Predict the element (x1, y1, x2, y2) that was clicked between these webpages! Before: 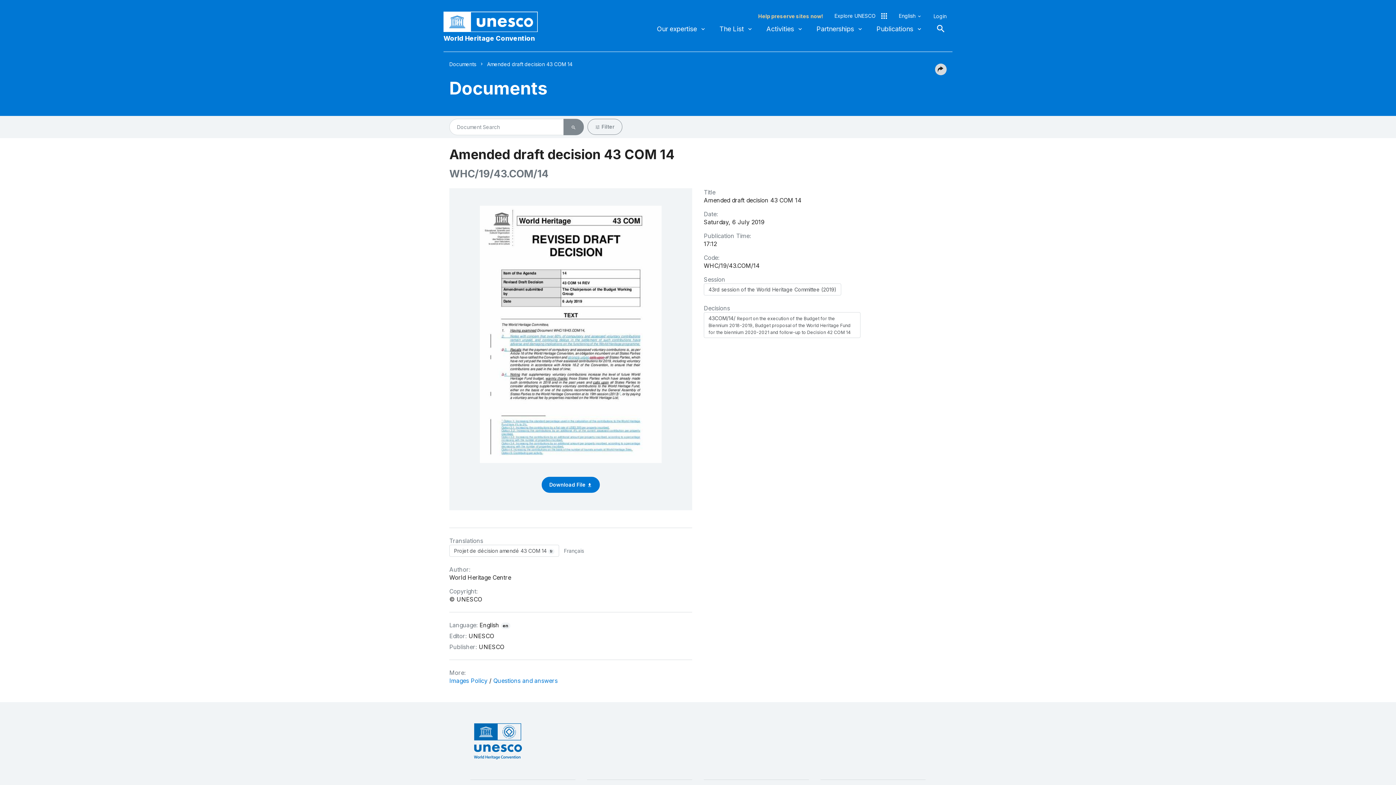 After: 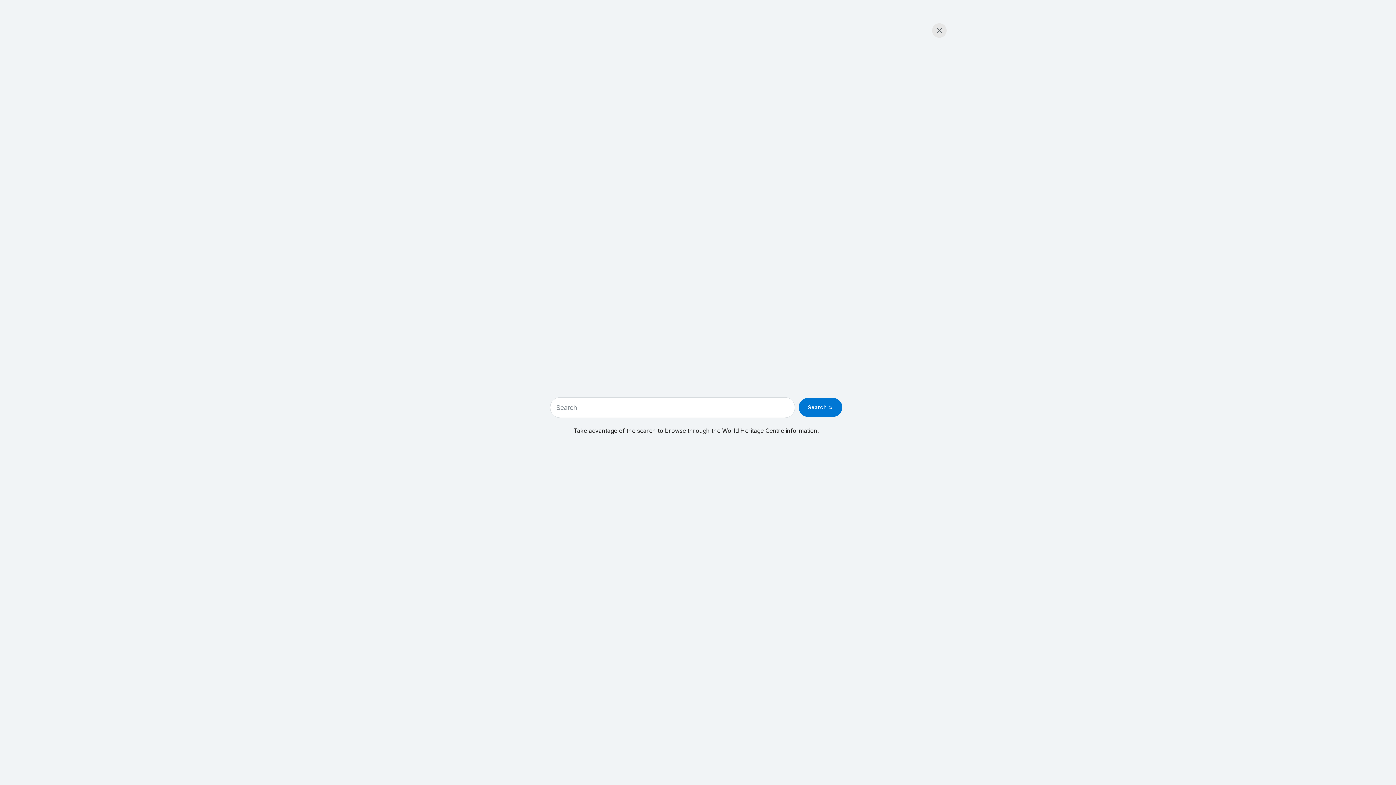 Action: bbox: (936, 24, 946, 33) label: Search